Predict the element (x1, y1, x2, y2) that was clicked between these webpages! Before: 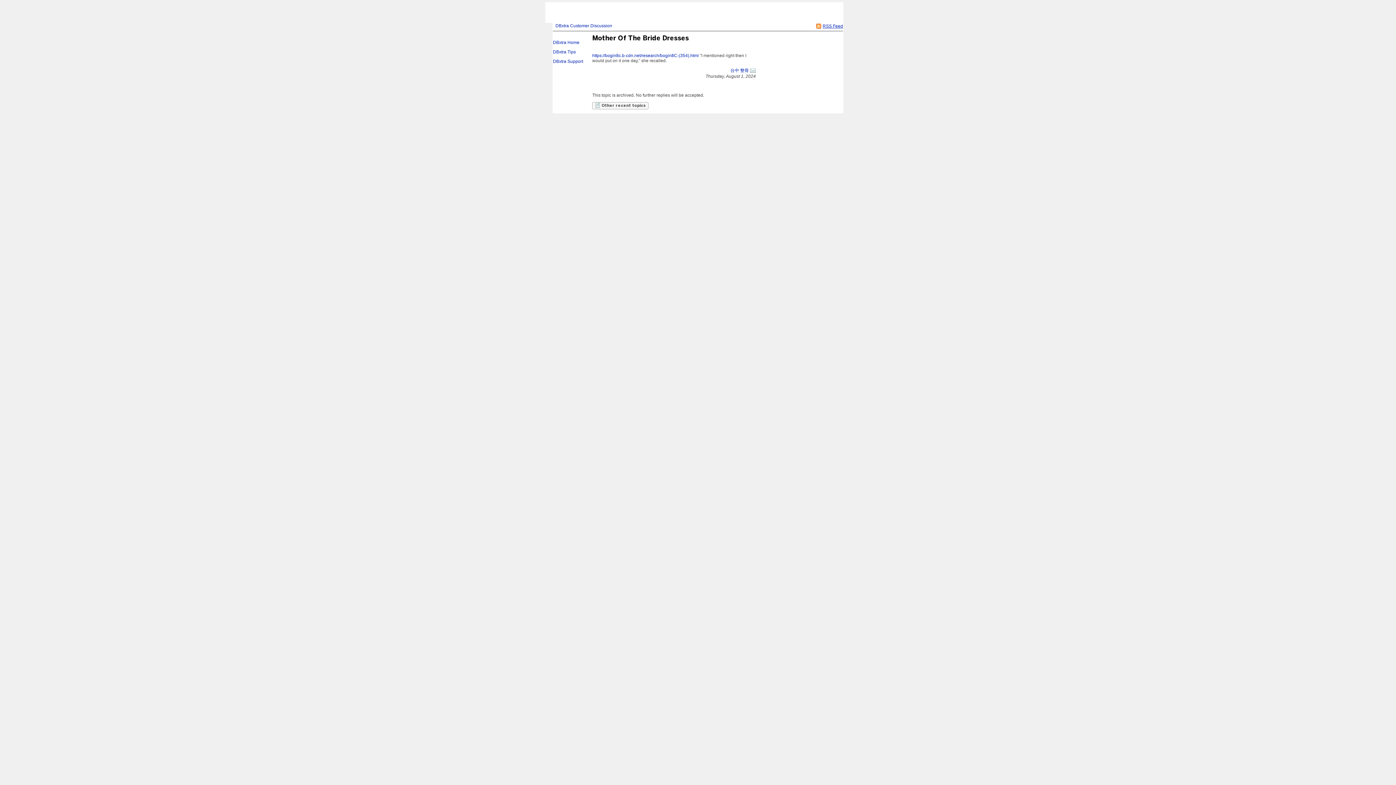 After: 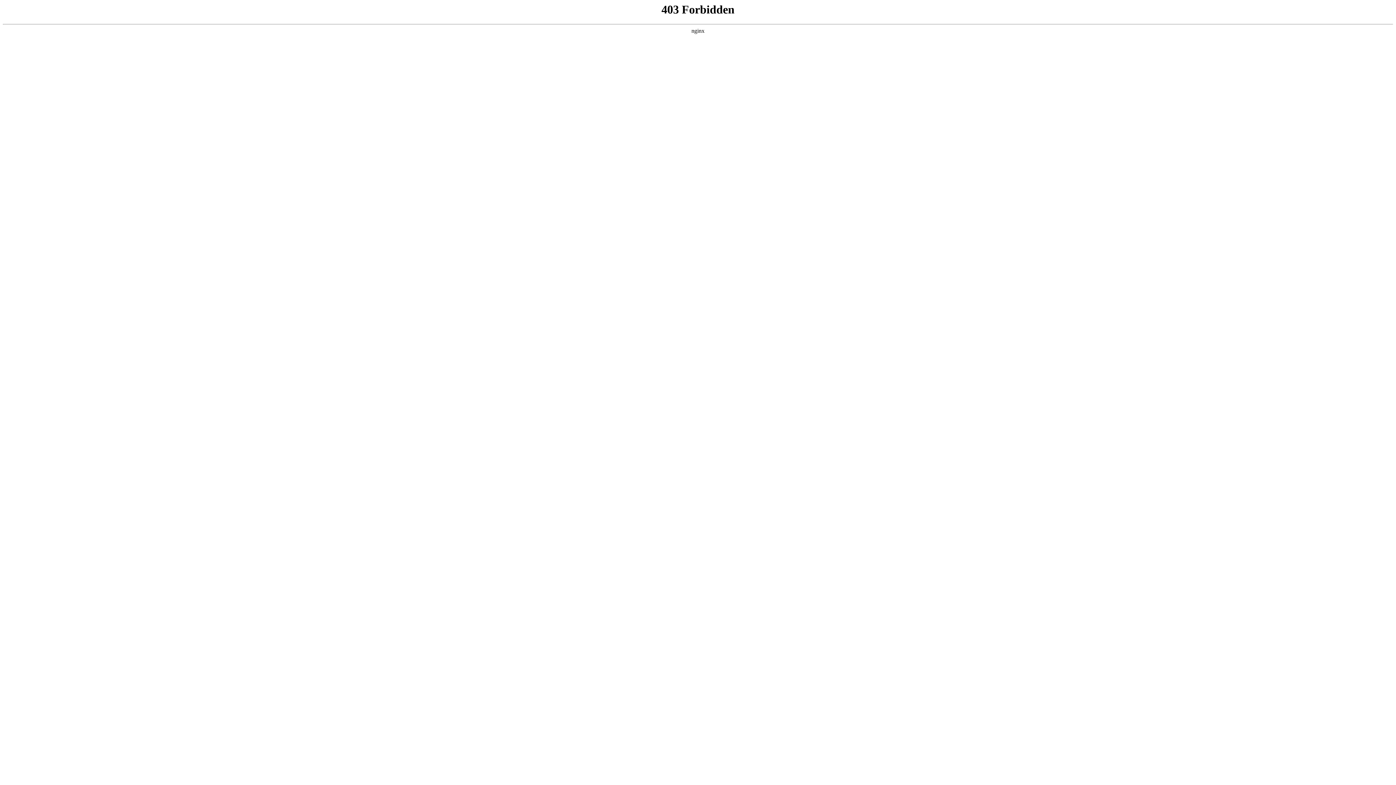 Action: label: DBxtra Home bbox: (553, 40, 579, 45)